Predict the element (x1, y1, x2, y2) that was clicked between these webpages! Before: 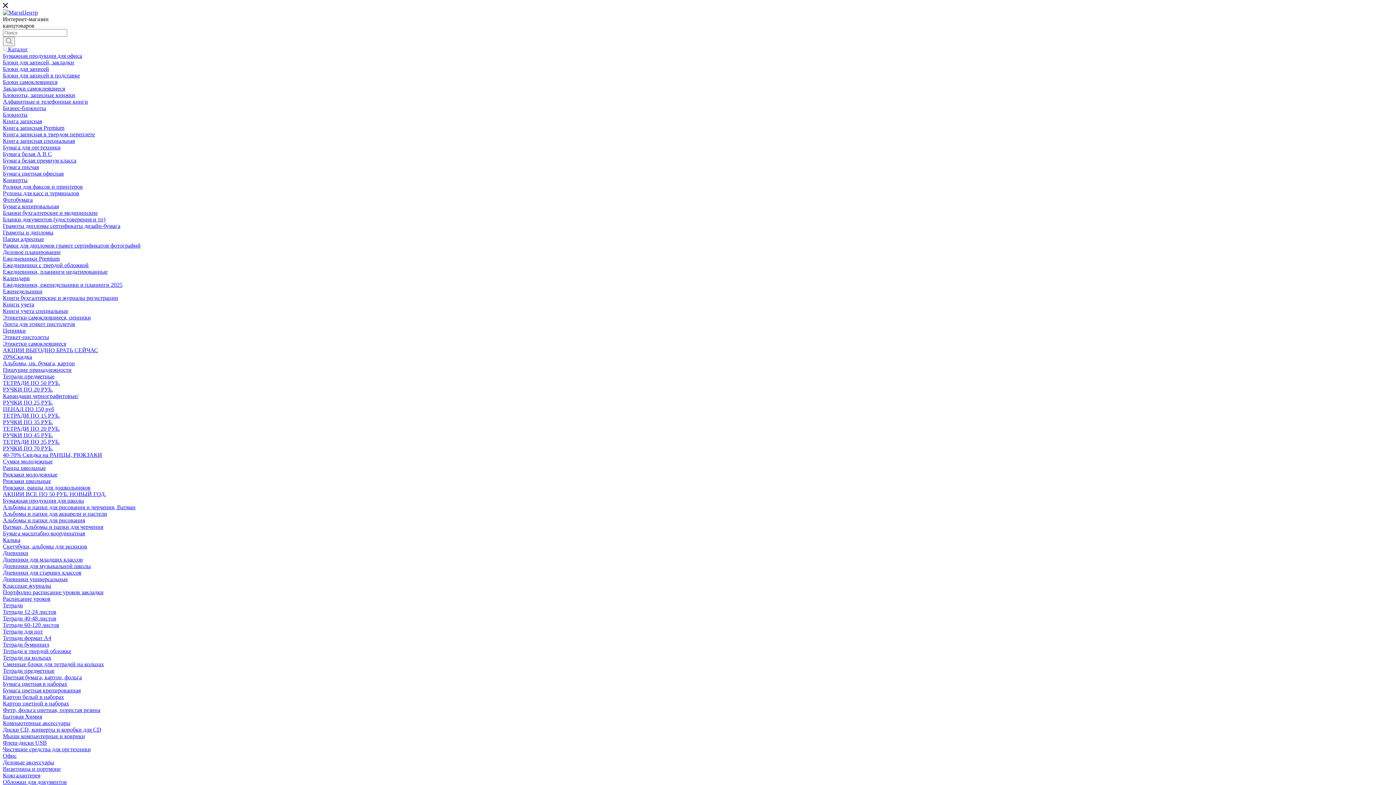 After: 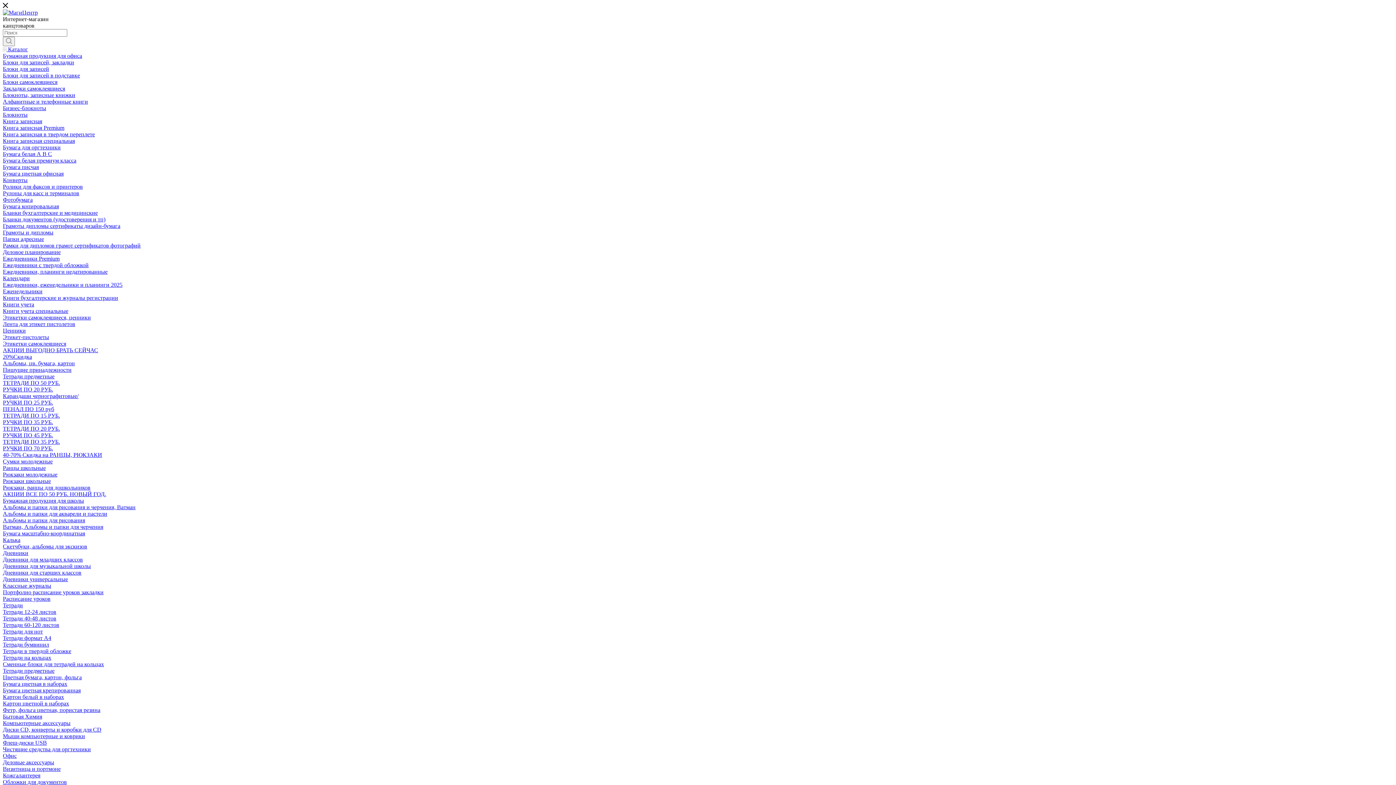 Action: bbox: (2, 471, 57, 477) label: Рюкзаки молодежные